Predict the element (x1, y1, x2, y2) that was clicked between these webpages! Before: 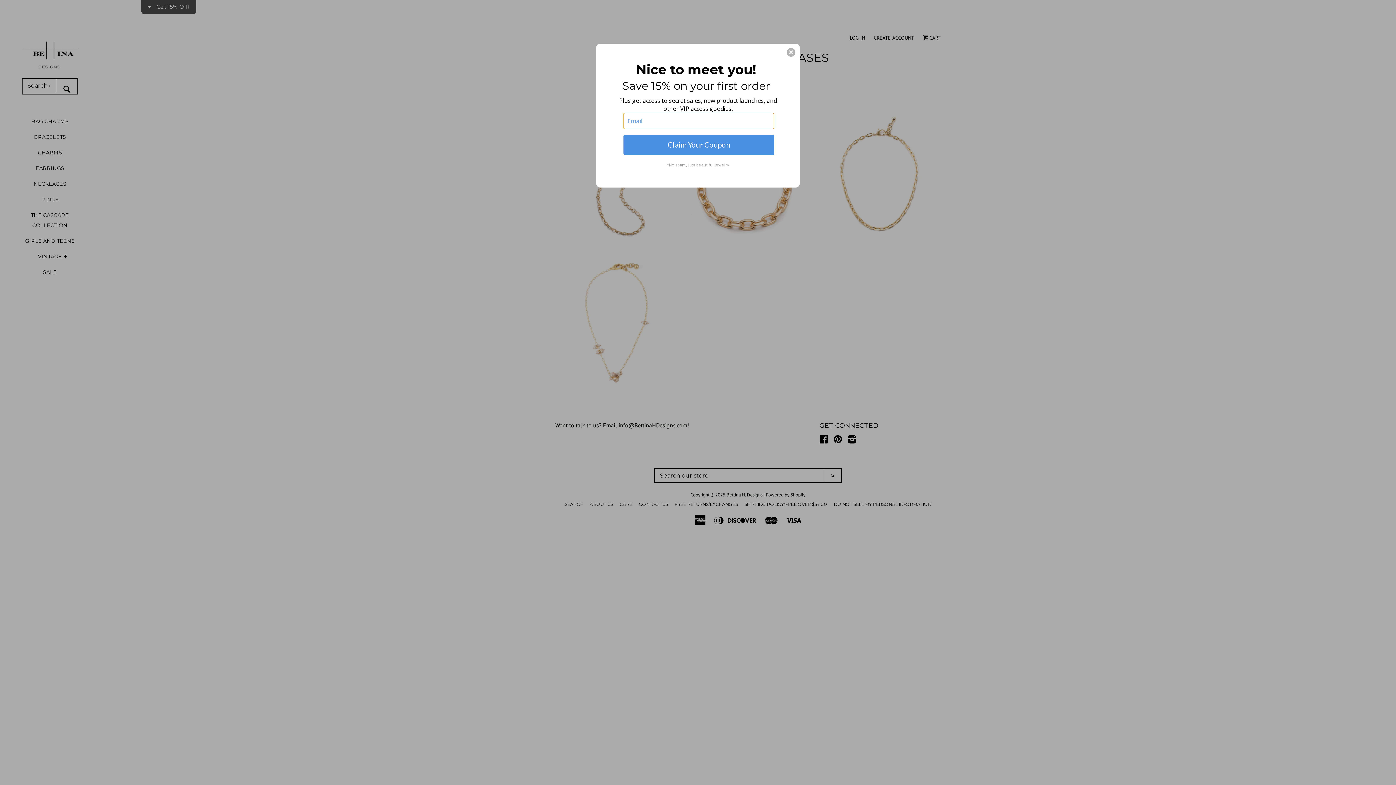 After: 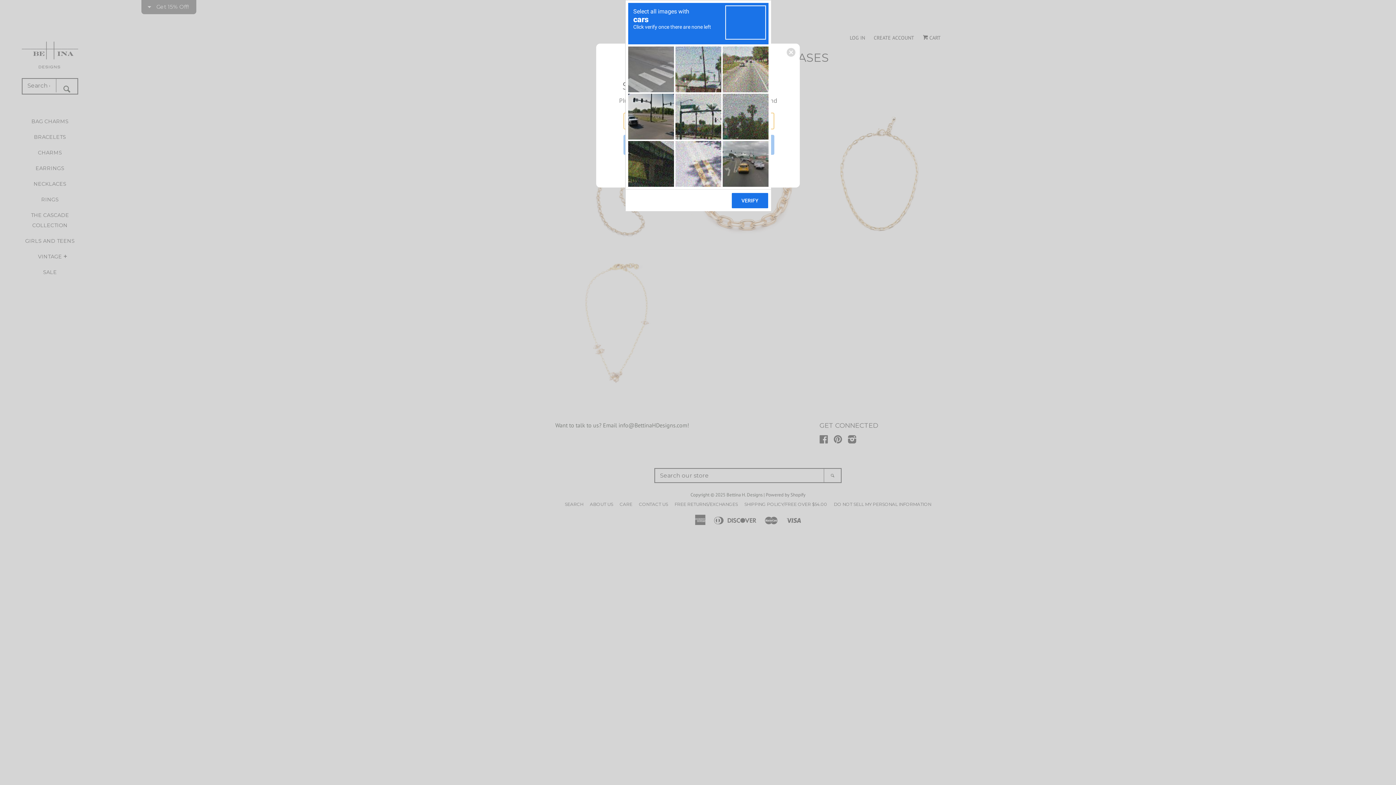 Action: label: Claim Your Coupon bbox: (623, 134, 774, 154)